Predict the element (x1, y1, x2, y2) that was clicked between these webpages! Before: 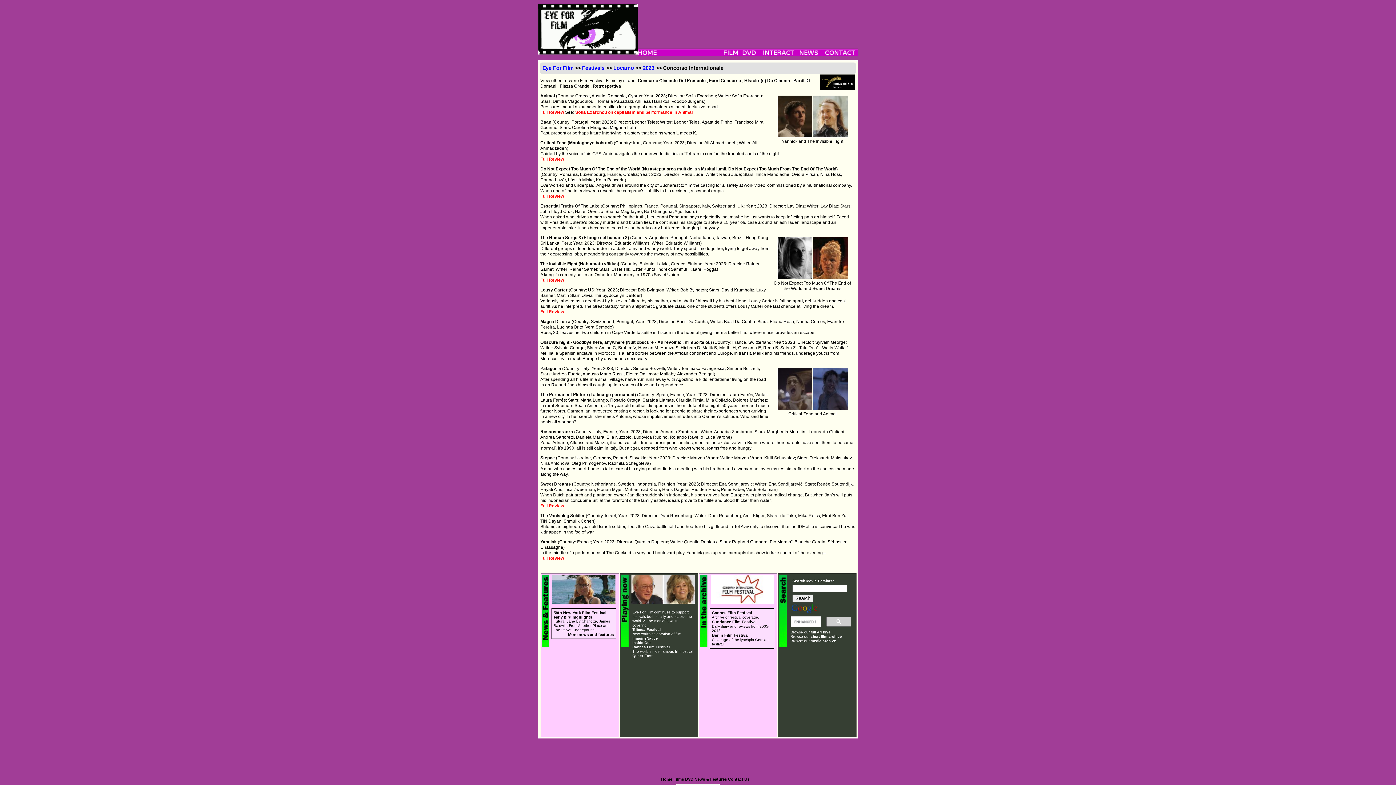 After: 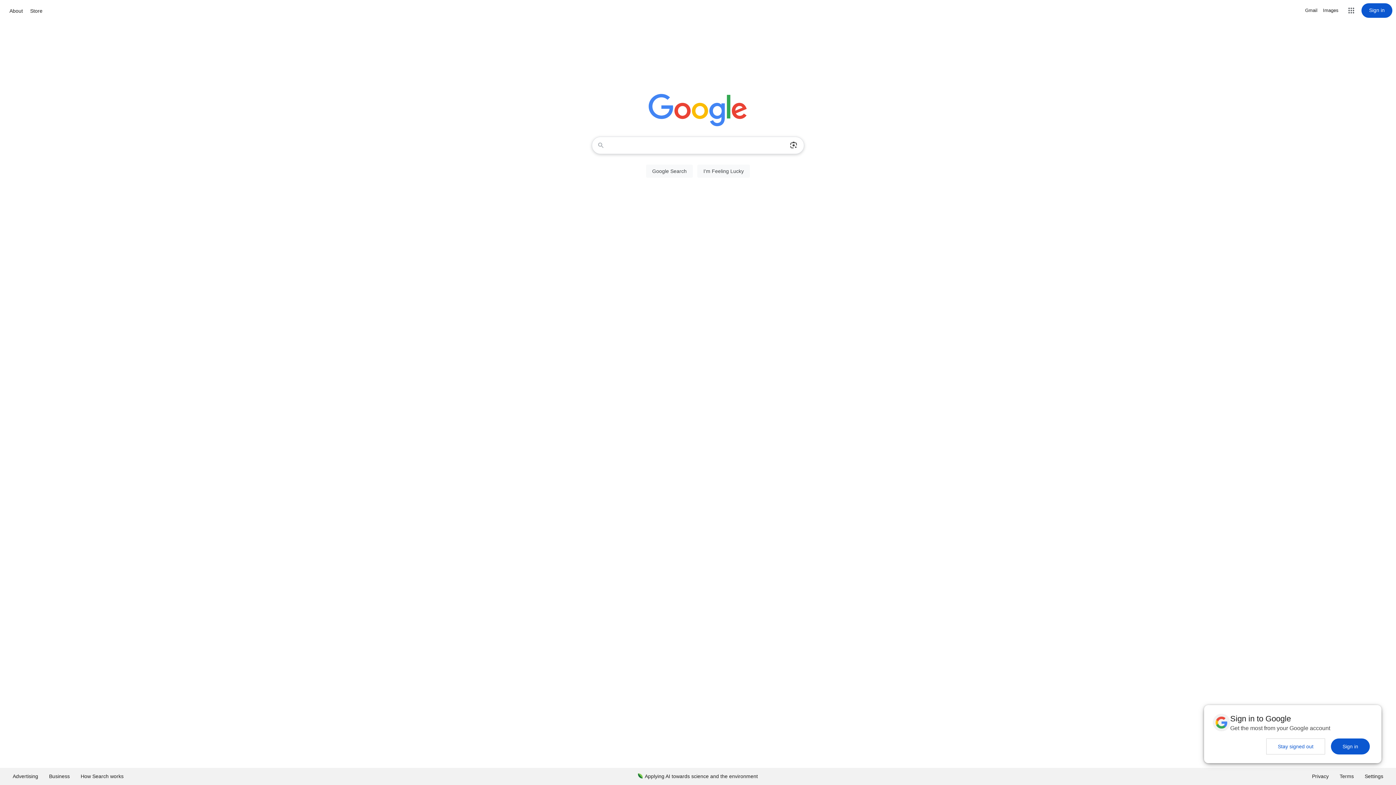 Action: bbox: (790, 611, 818, 615)